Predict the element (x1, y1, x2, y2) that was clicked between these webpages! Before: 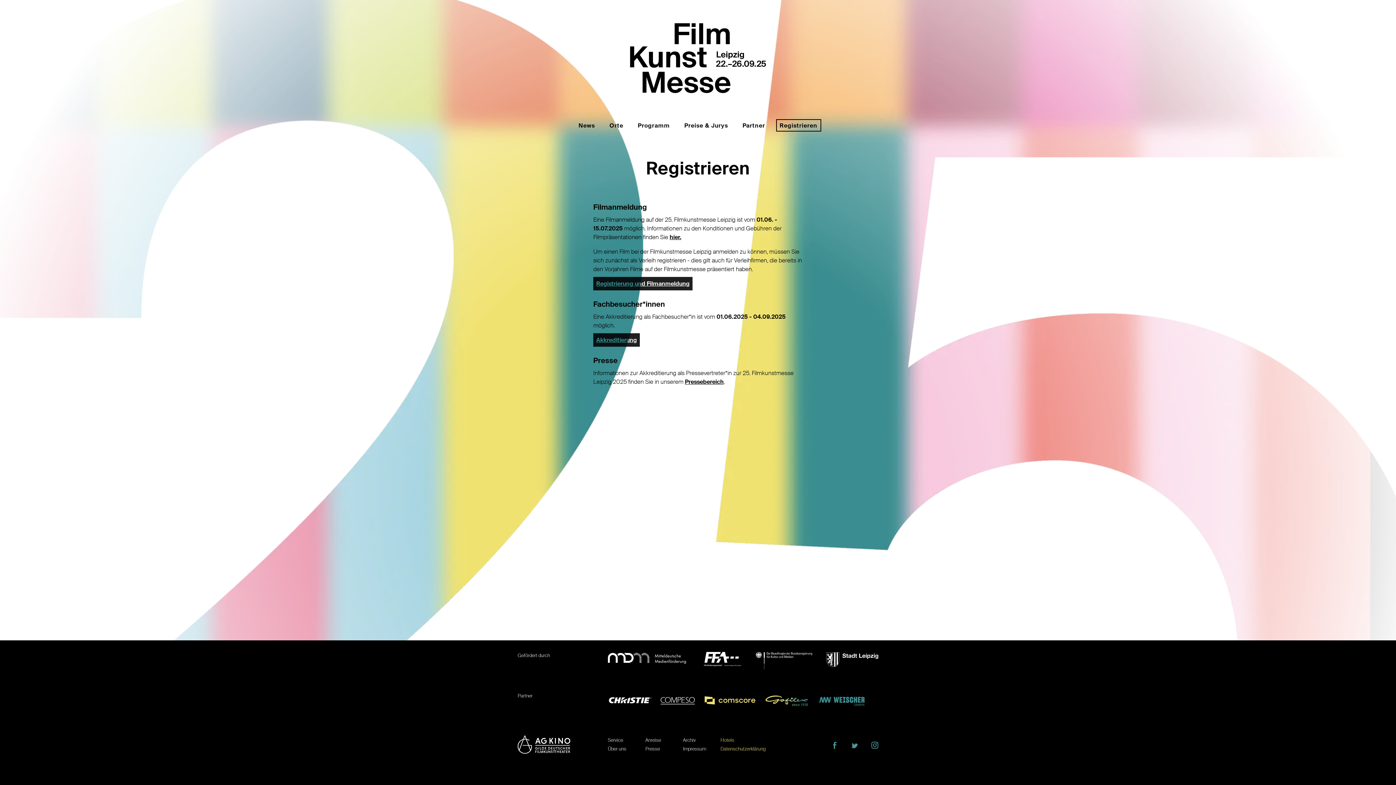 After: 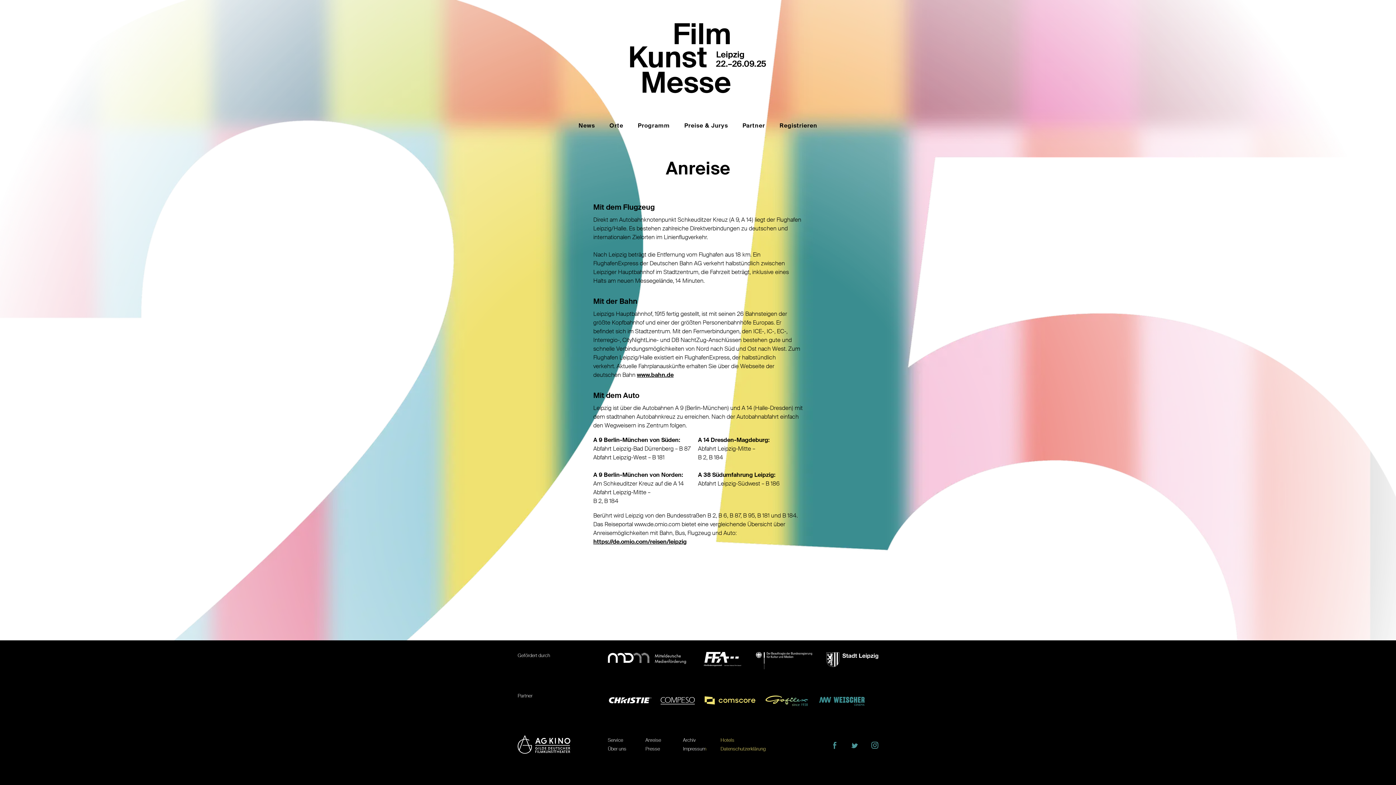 Action: label: Anreise bbox: (645, 737, 661, 743)